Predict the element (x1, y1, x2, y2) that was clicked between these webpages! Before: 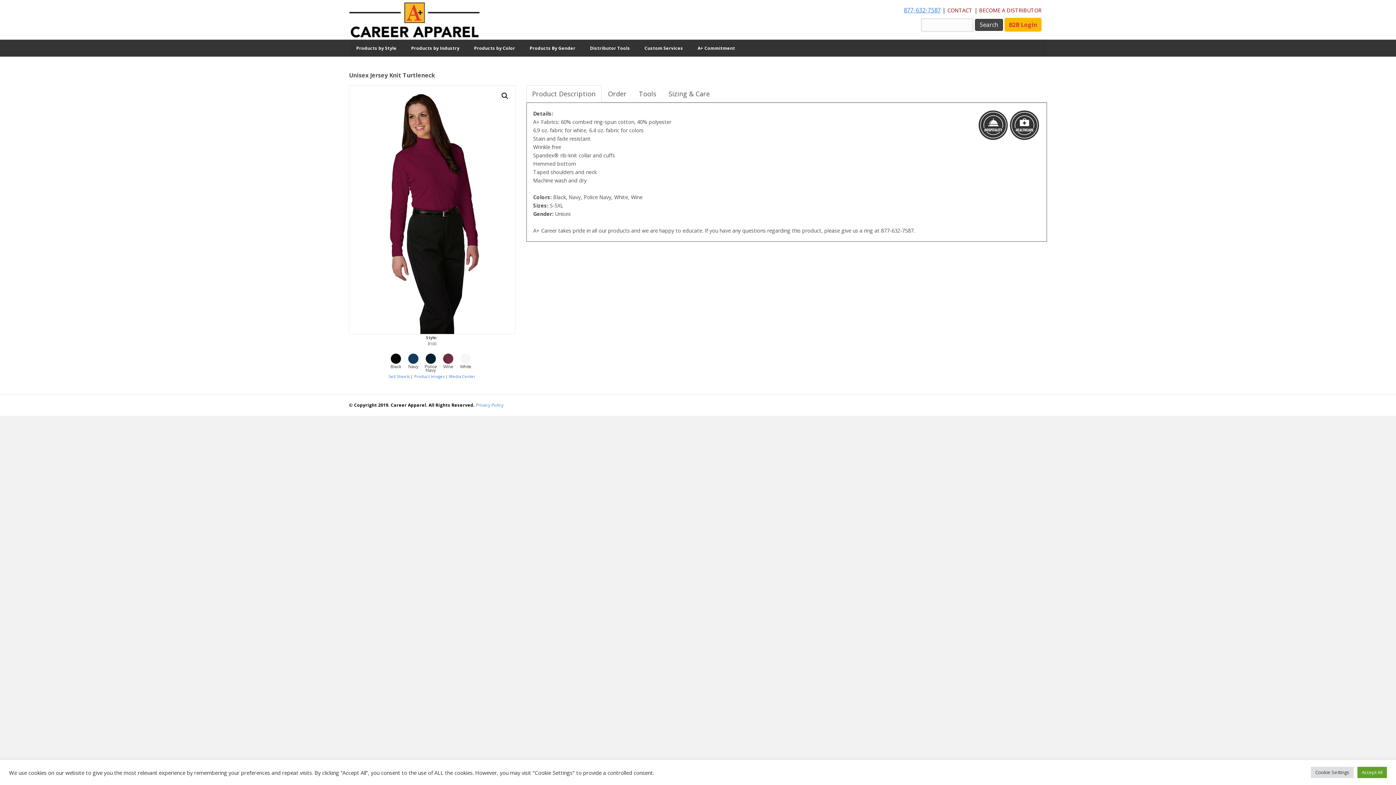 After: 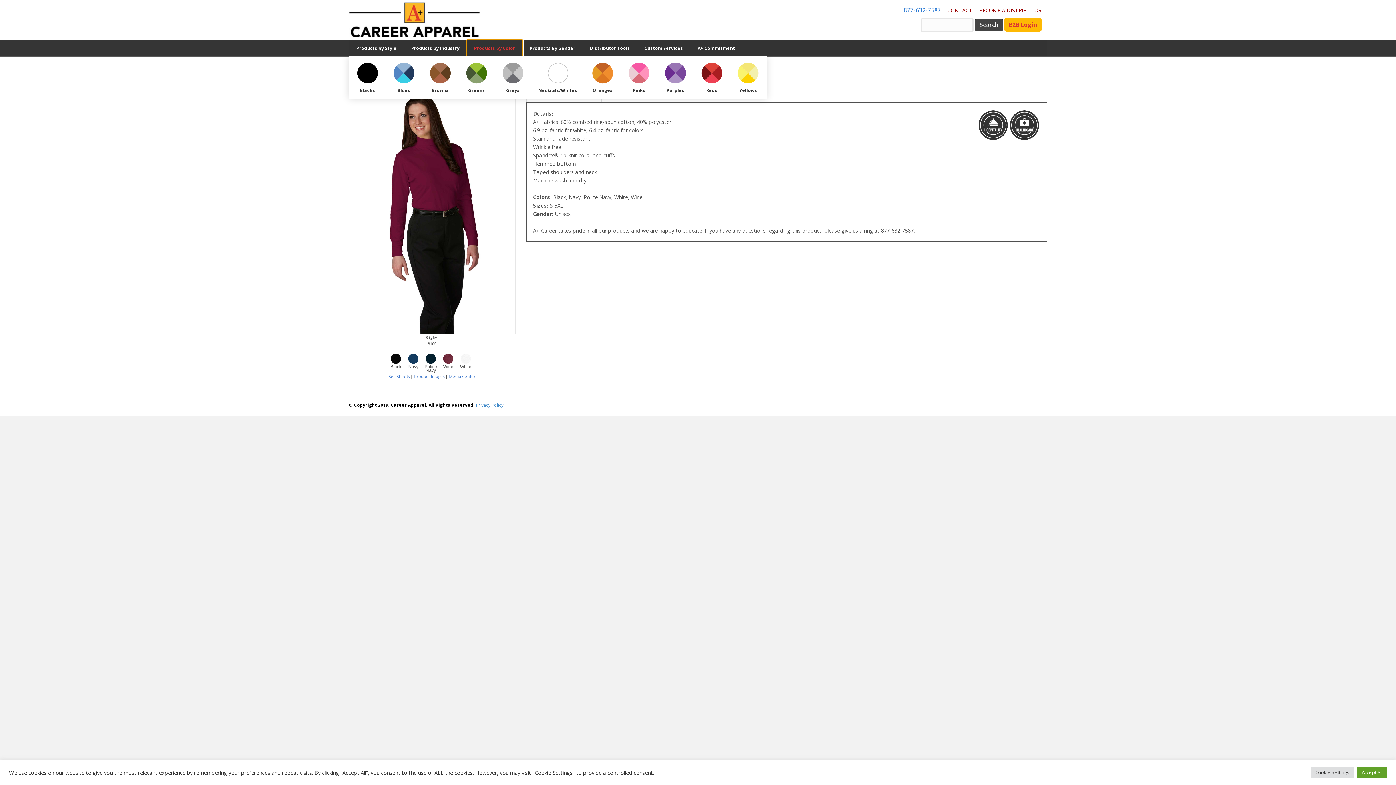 Action: bbox: (466, 40, 522, 56) label: Products by Color